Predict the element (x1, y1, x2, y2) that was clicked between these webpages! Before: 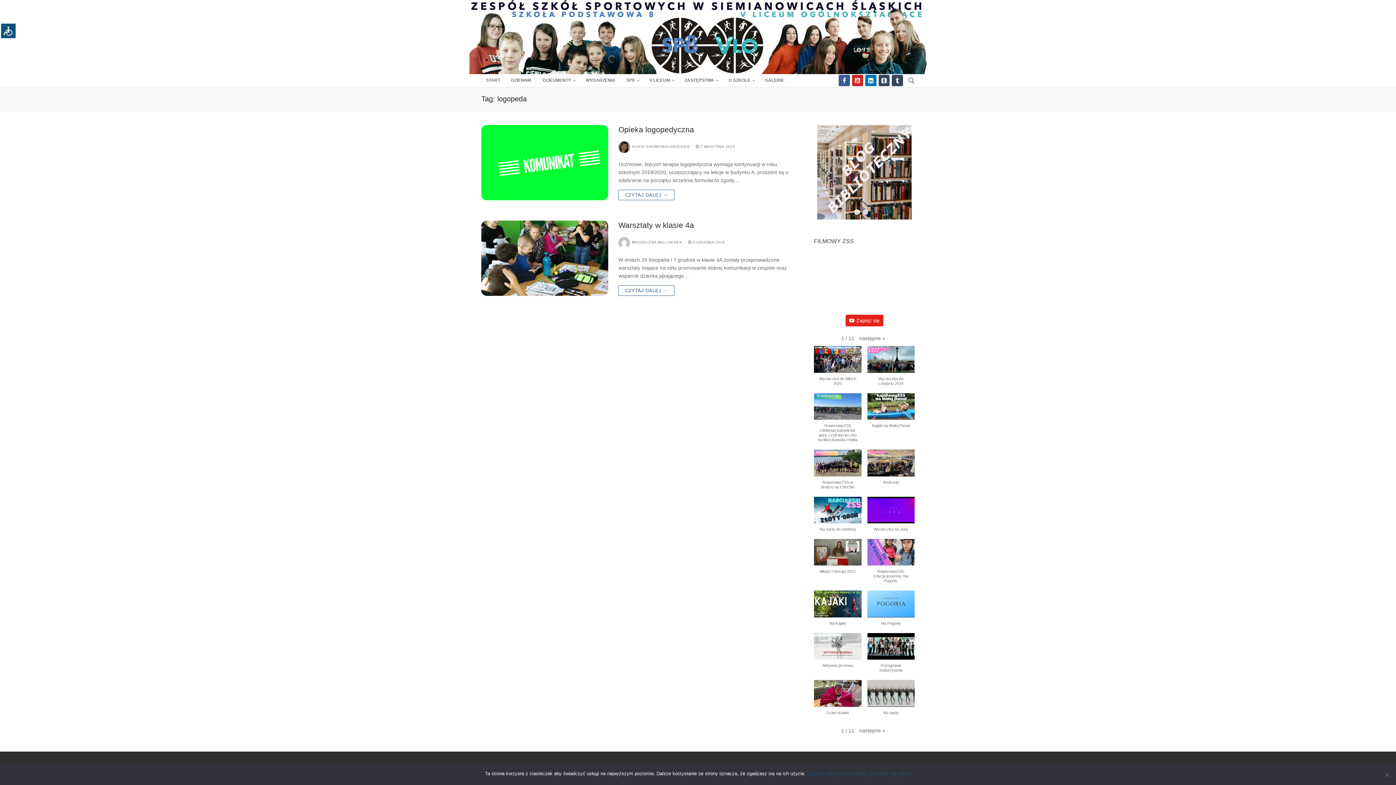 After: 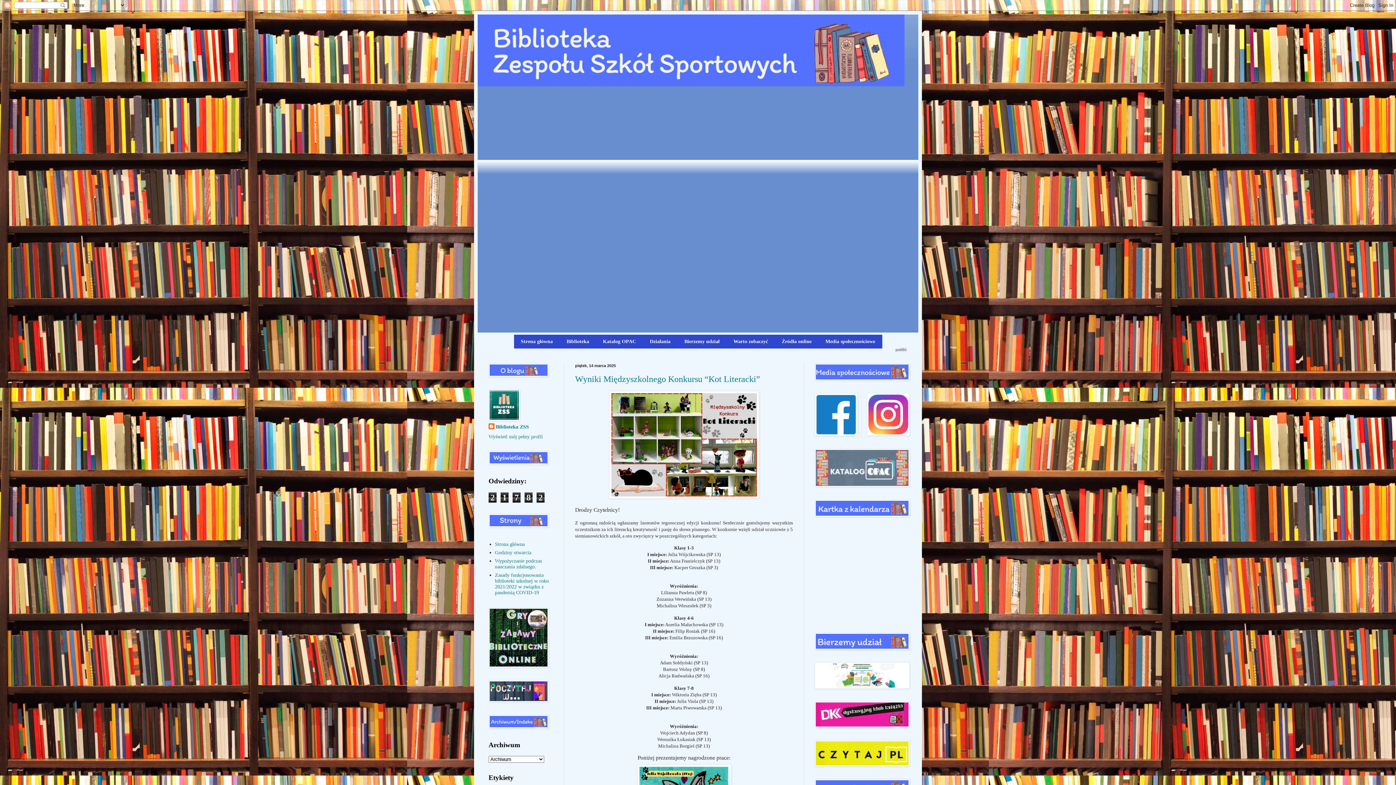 Action: bbox: (831, 181, 844, 200)